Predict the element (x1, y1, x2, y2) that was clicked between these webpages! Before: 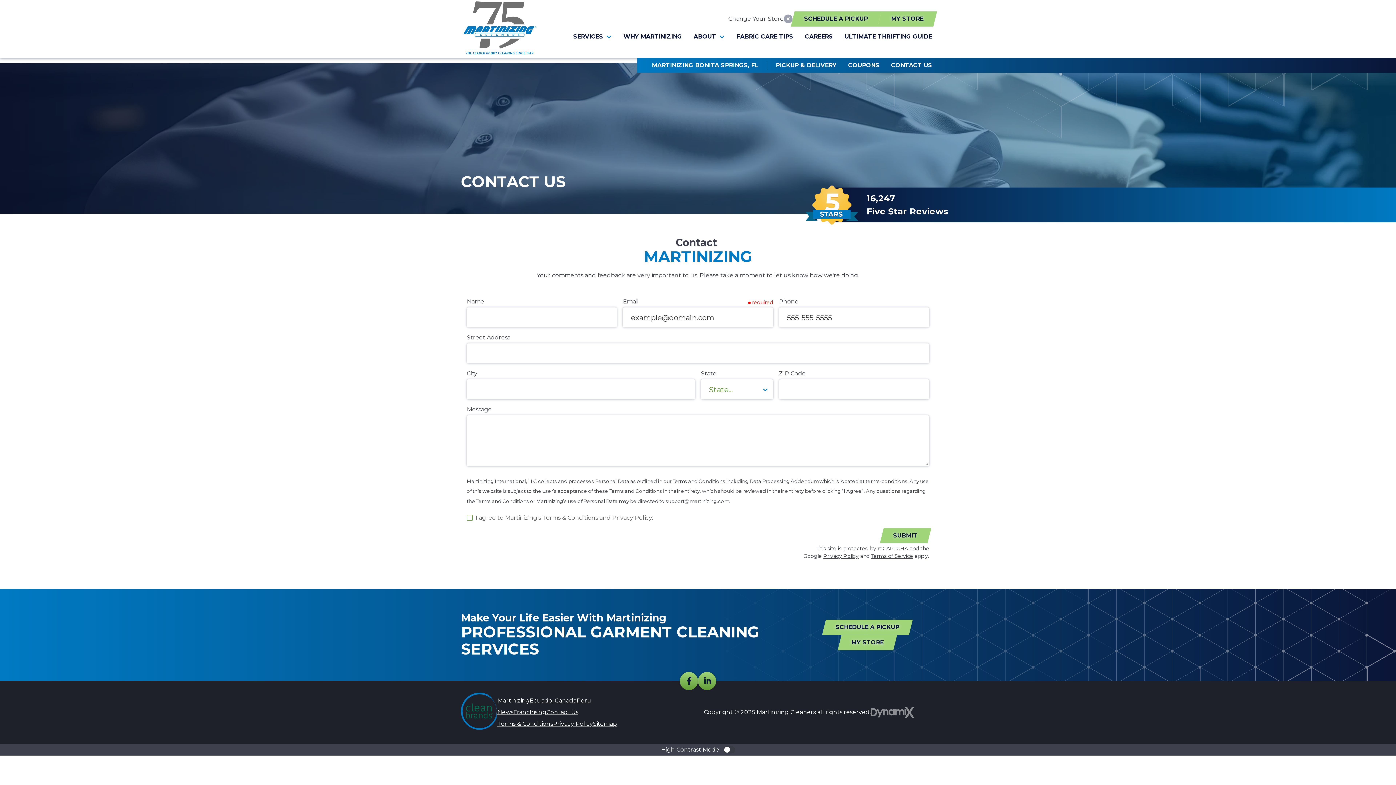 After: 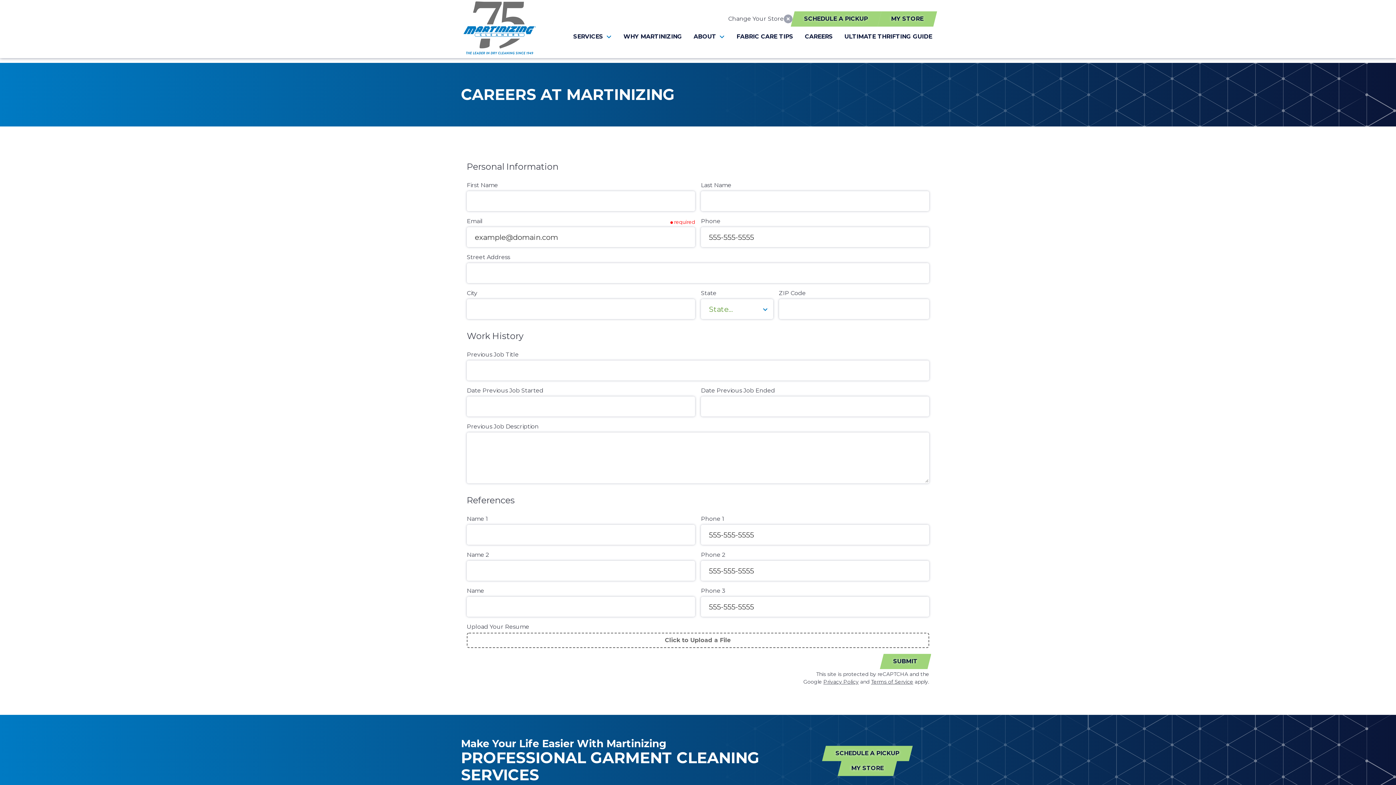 Action: label: CAREERS bbox: (802, 26, 836, 46)